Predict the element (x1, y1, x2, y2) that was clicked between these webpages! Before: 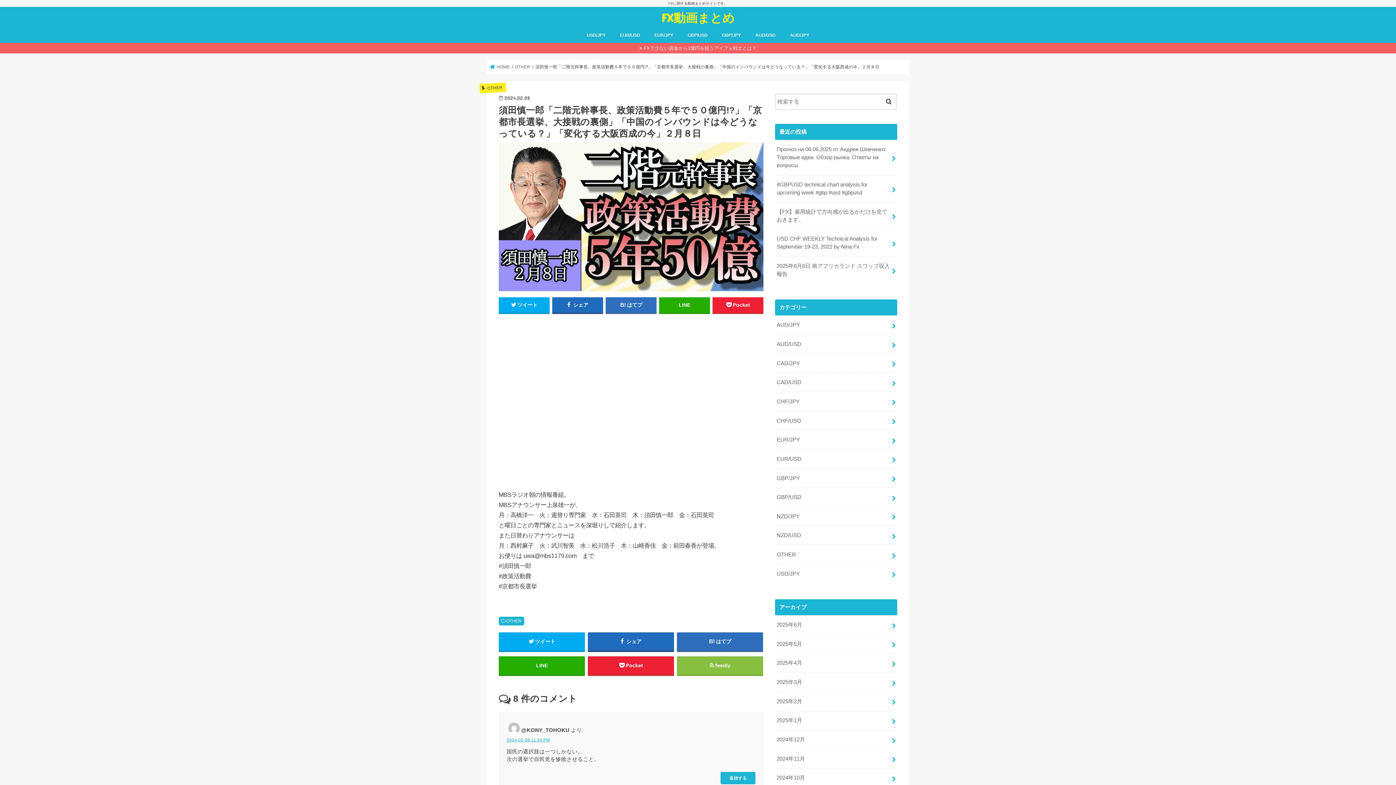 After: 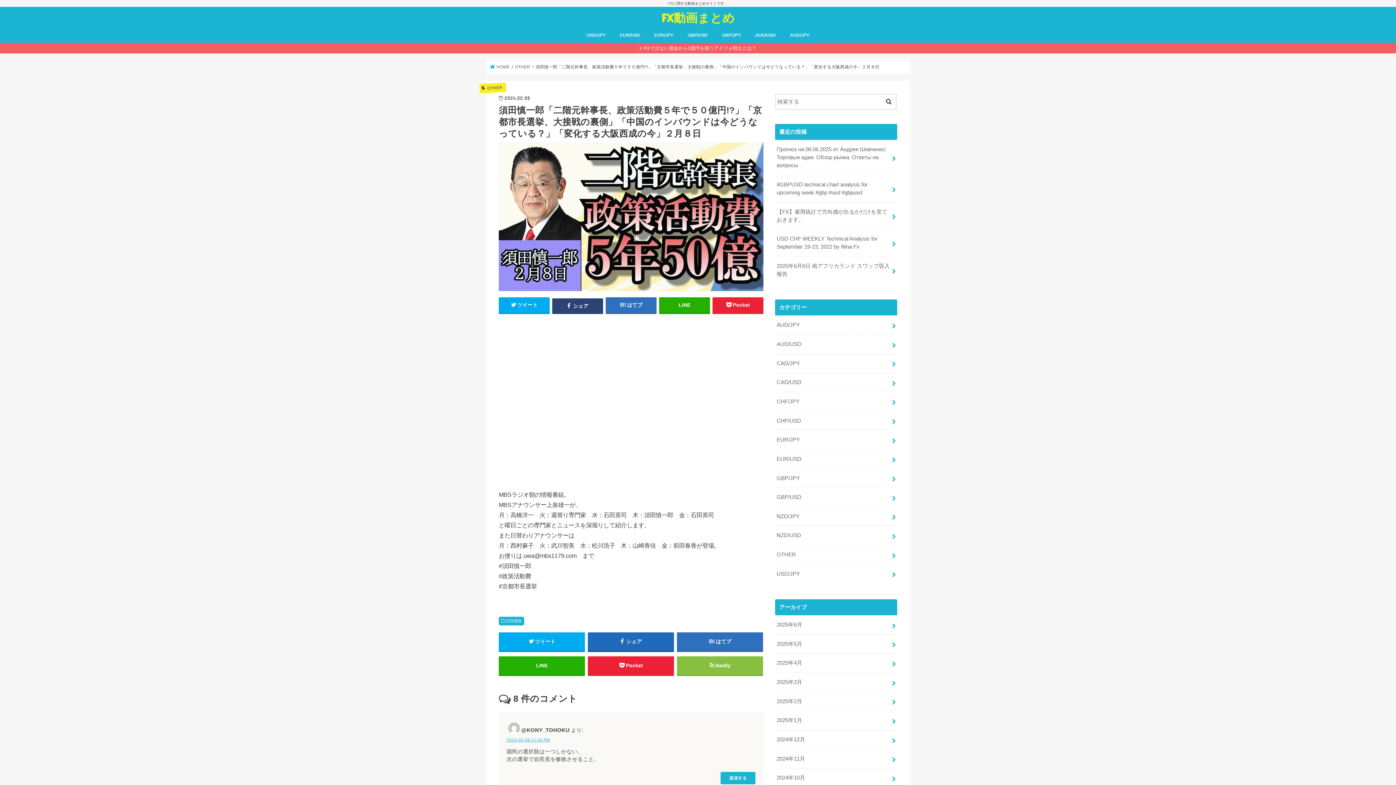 Action: label:  シェア bbox: (552, 297, 603, 312)